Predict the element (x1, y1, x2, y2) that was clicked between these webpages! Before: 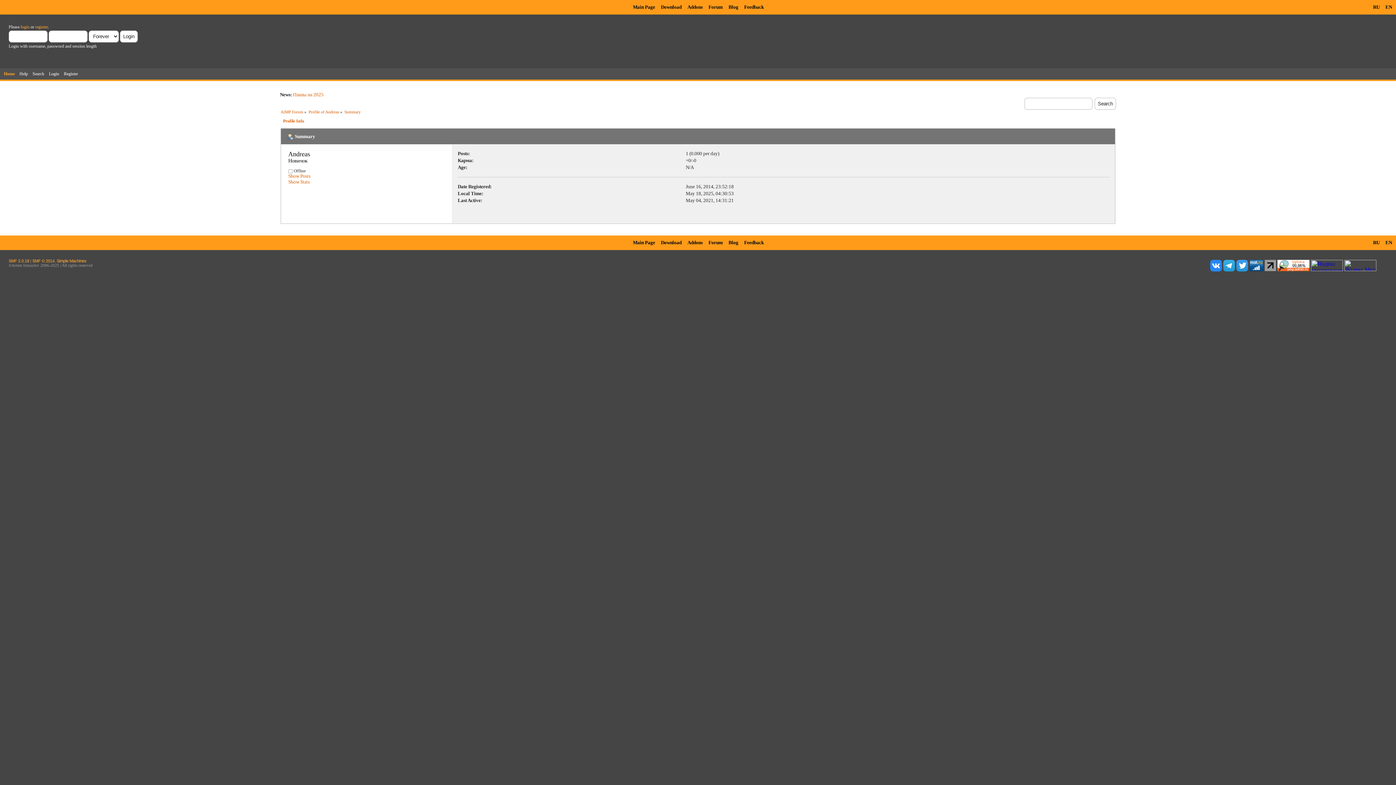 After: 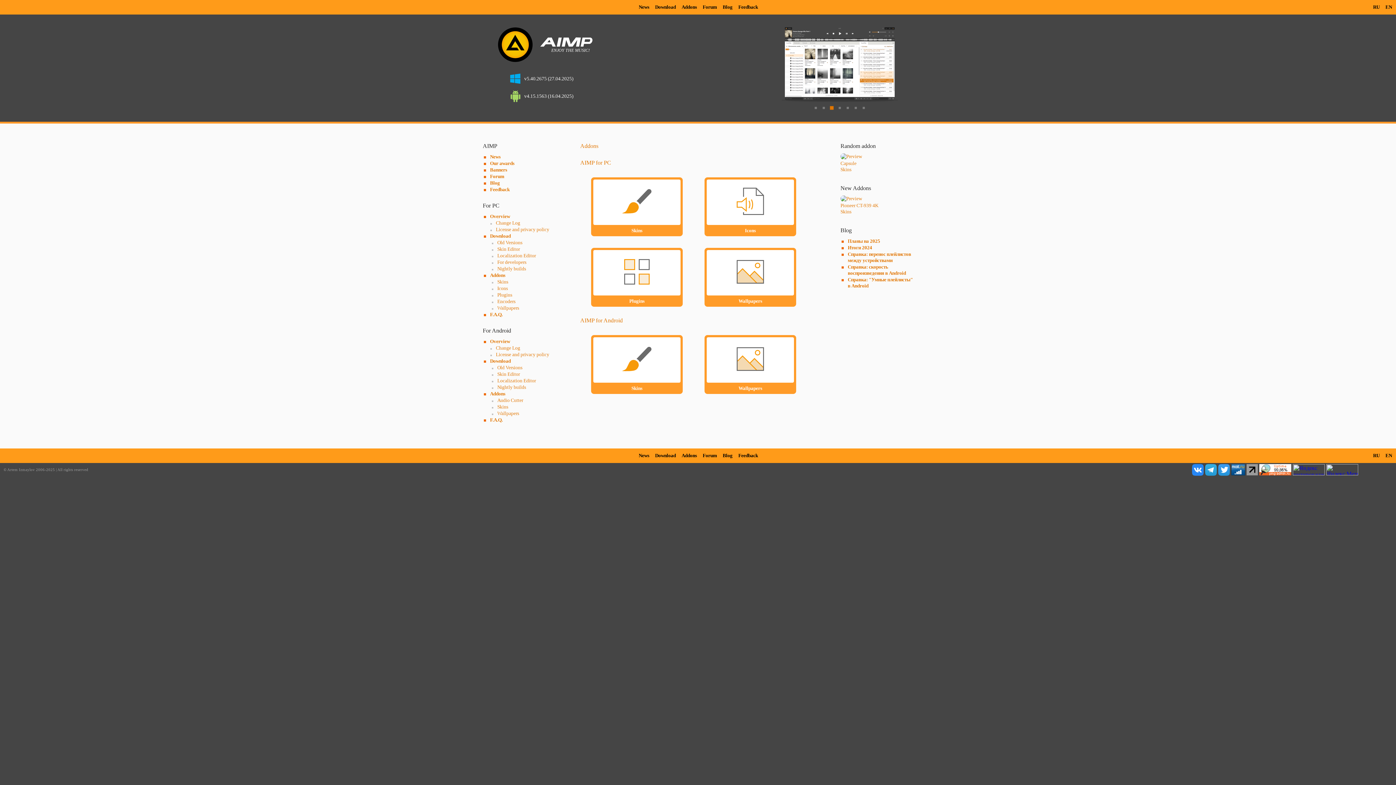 Action: label: Addons bbox: (684, 235, 705, 250)